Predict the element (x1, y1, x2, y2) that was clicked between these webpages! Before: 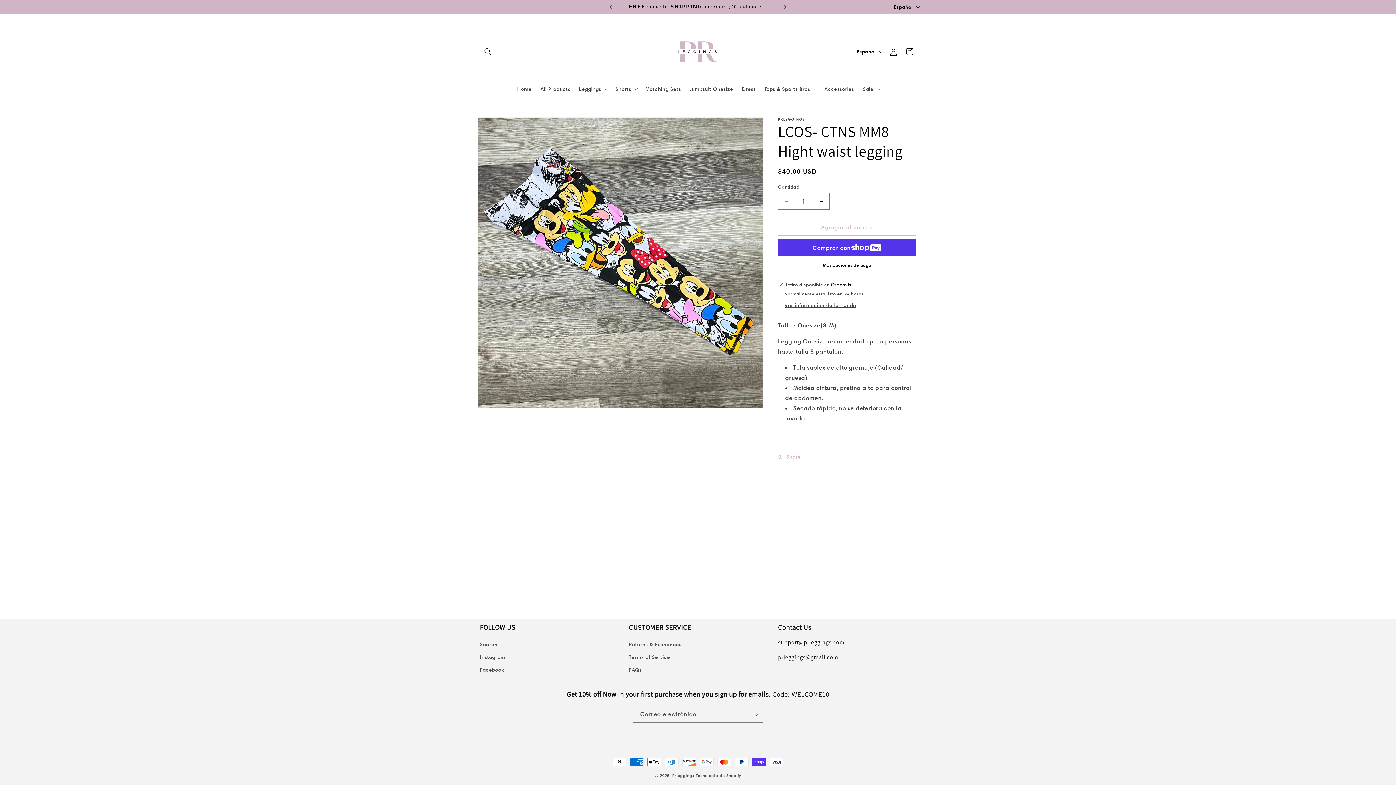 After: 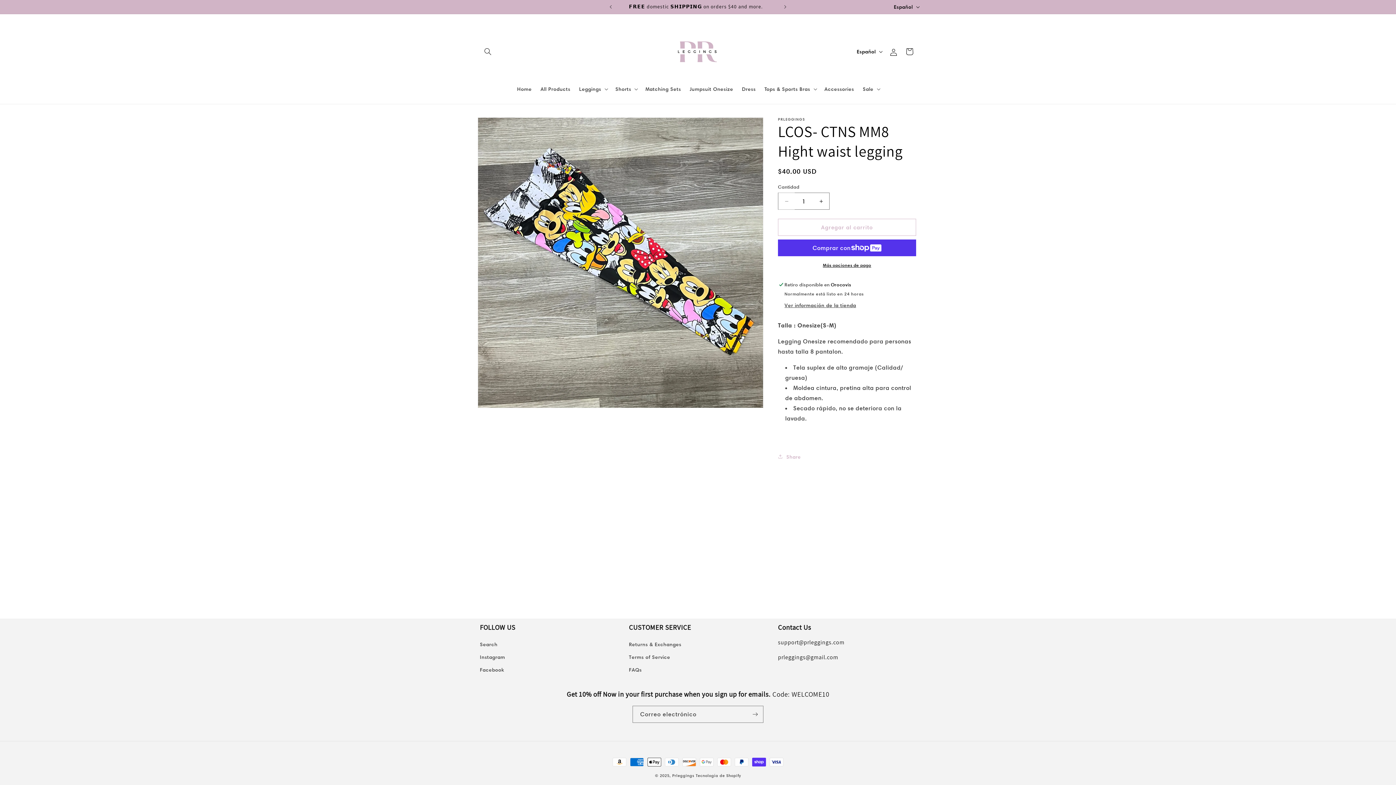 Action: bbox: (778, 192, 794, 209) label: Reducir cantidad para LCOS- CTNS MM8 Hight waist legging